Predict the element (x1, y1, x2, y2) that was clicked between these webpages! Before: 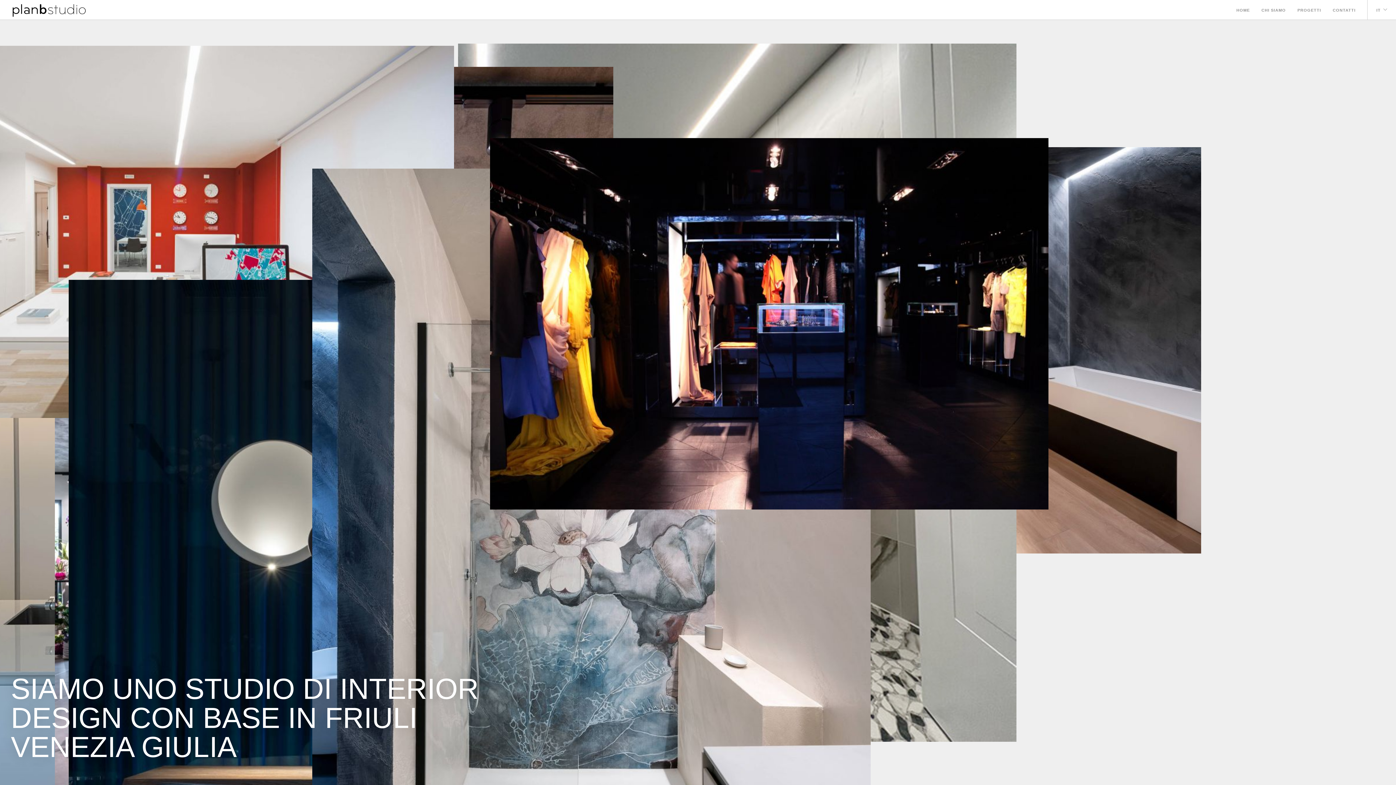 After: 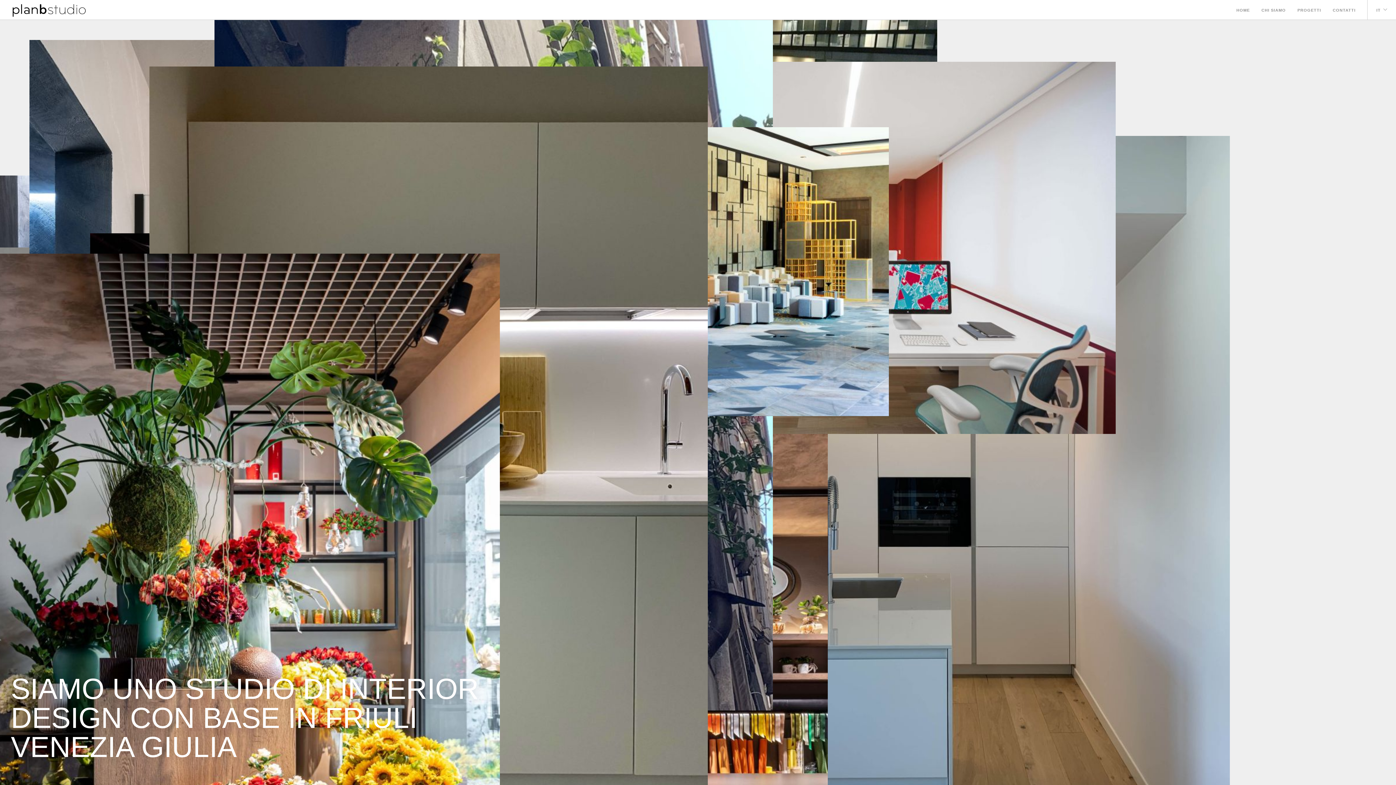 Action: label: HOME bbox: (1236, 0, 1250, 20)